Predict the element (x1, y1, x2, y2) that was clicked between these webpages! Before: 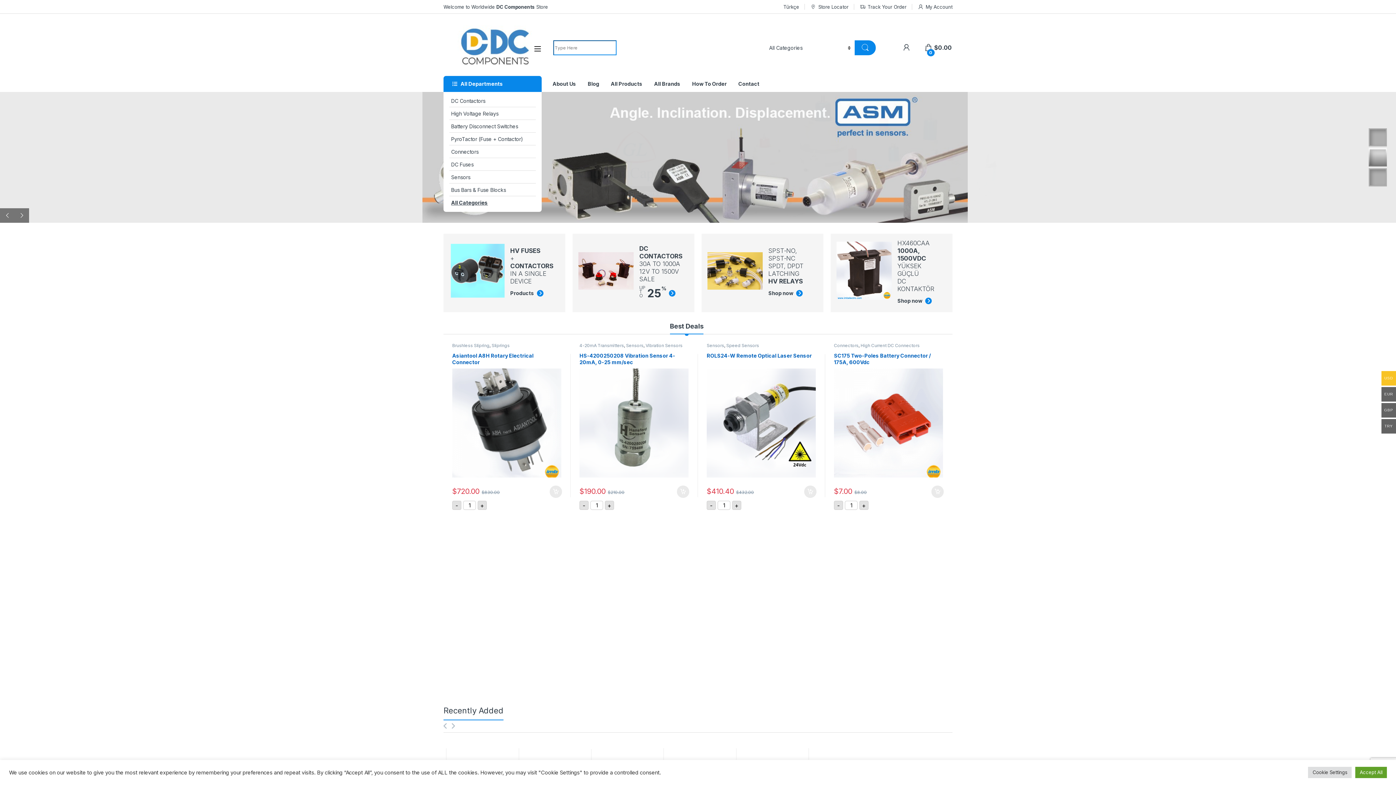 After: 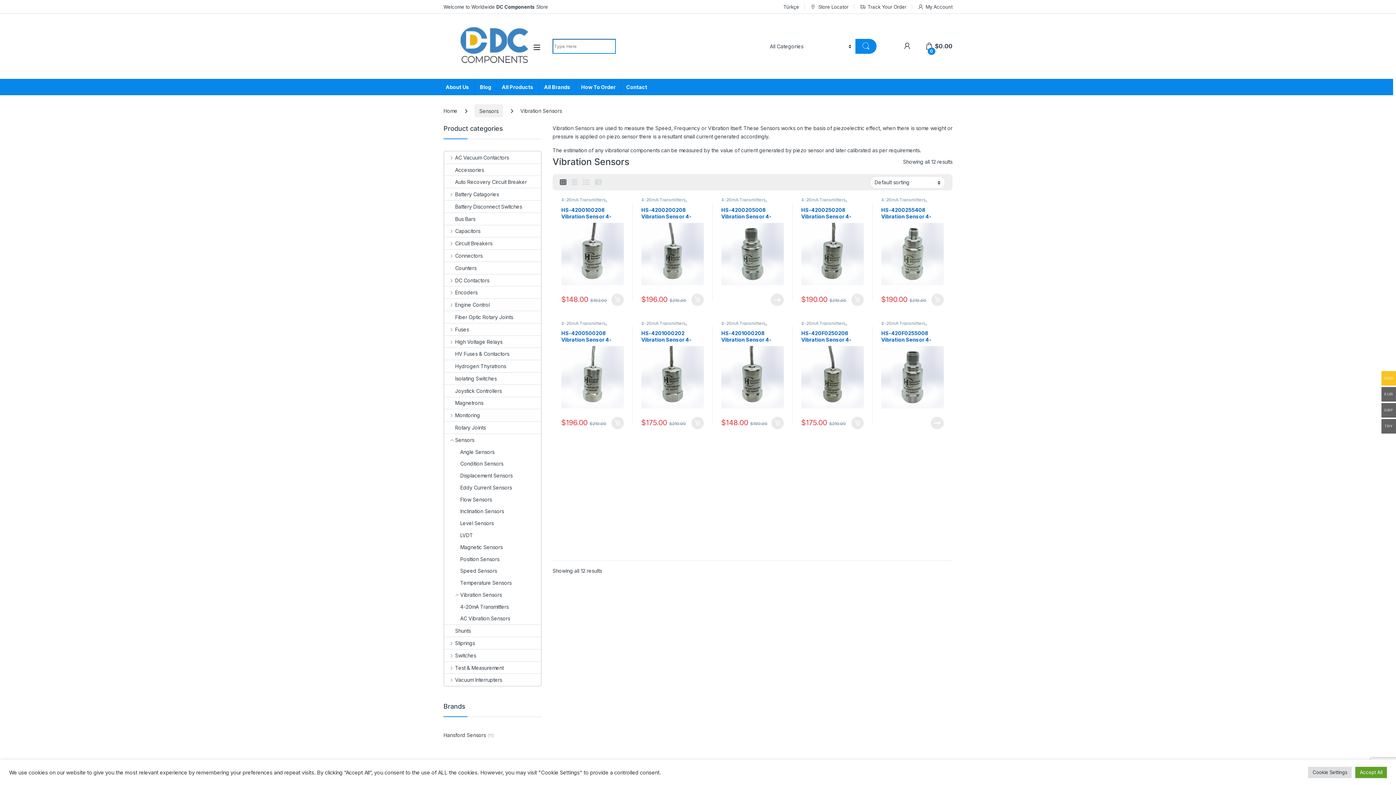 Action: bbox: (645, 342, 682, 348) label: Vibration Sensors